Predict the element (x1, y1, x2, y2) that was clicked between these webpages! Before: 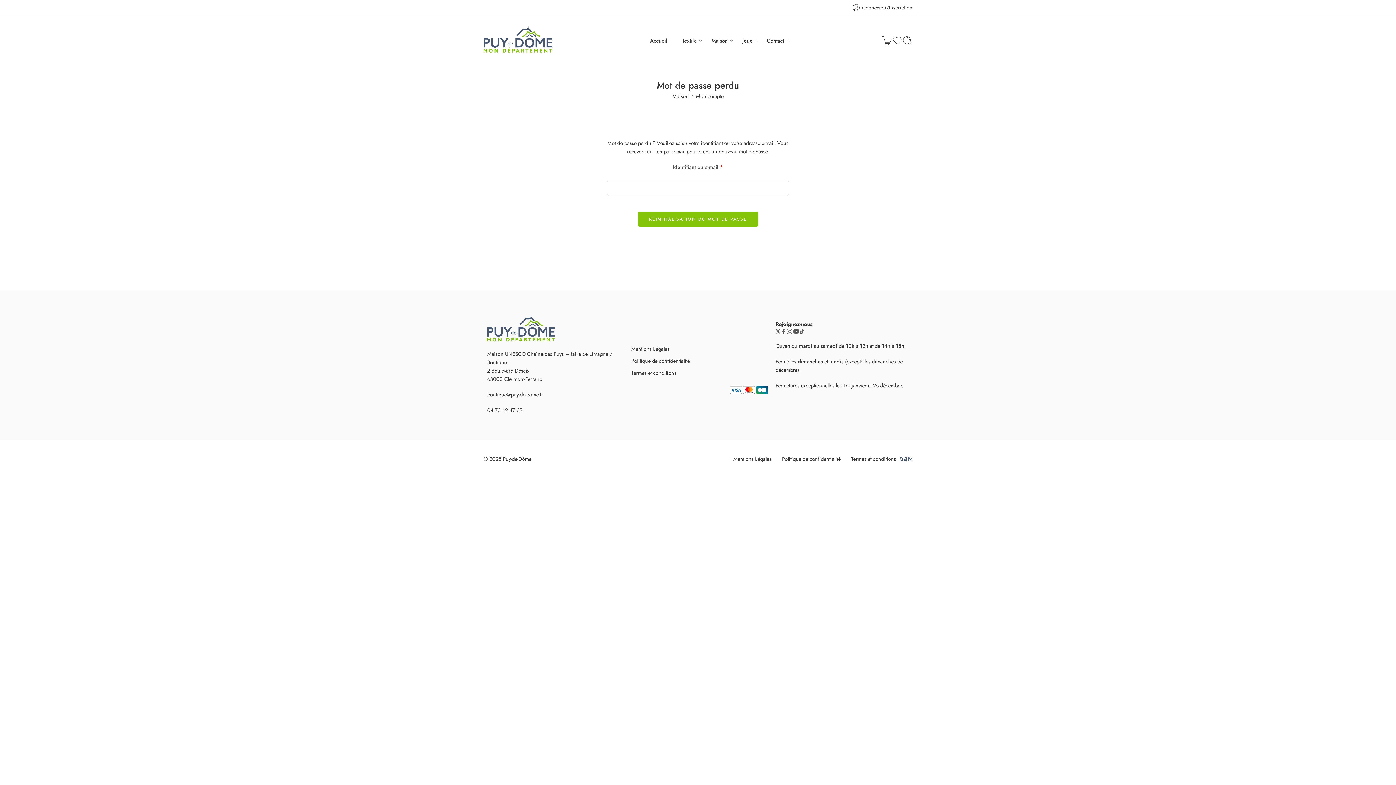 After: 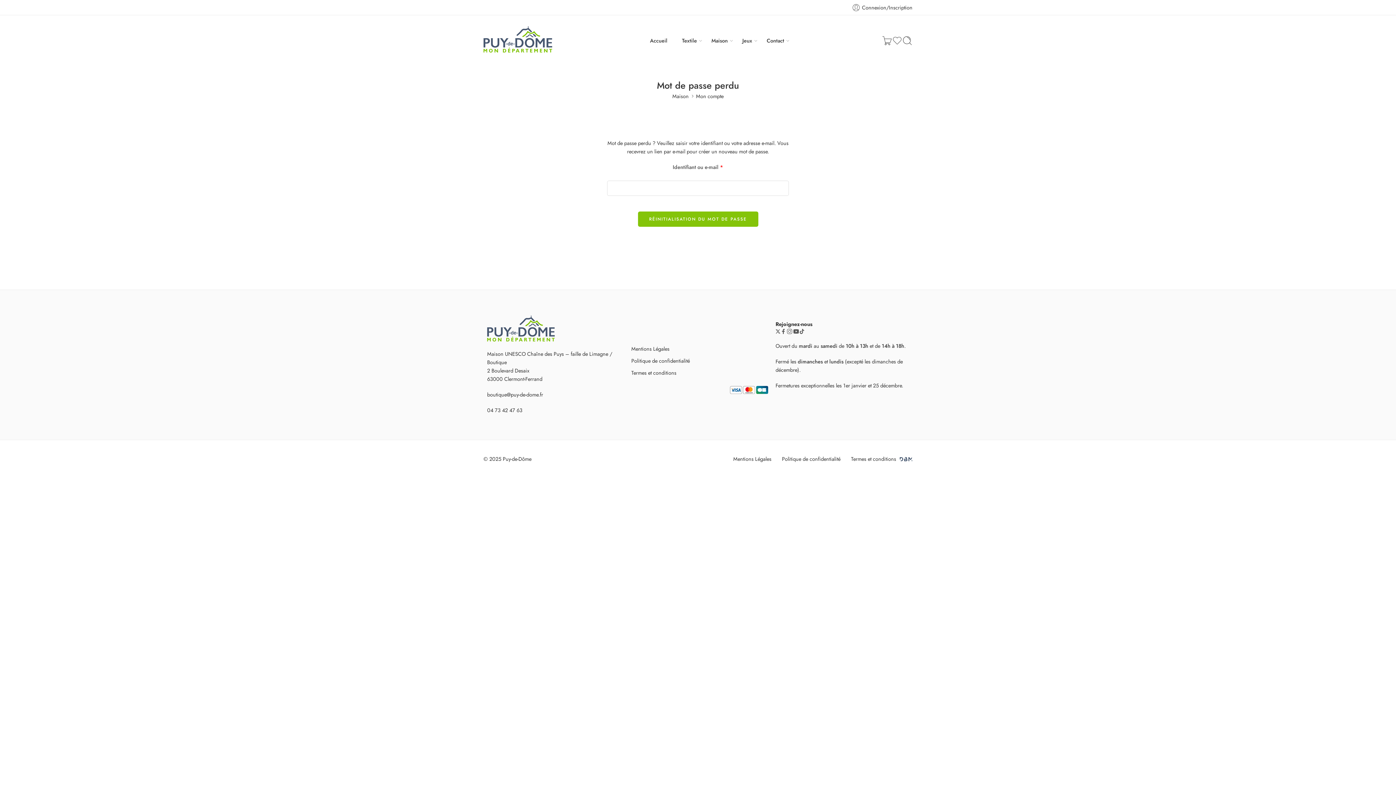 Action: bbox: (487, 325, 554, 332)